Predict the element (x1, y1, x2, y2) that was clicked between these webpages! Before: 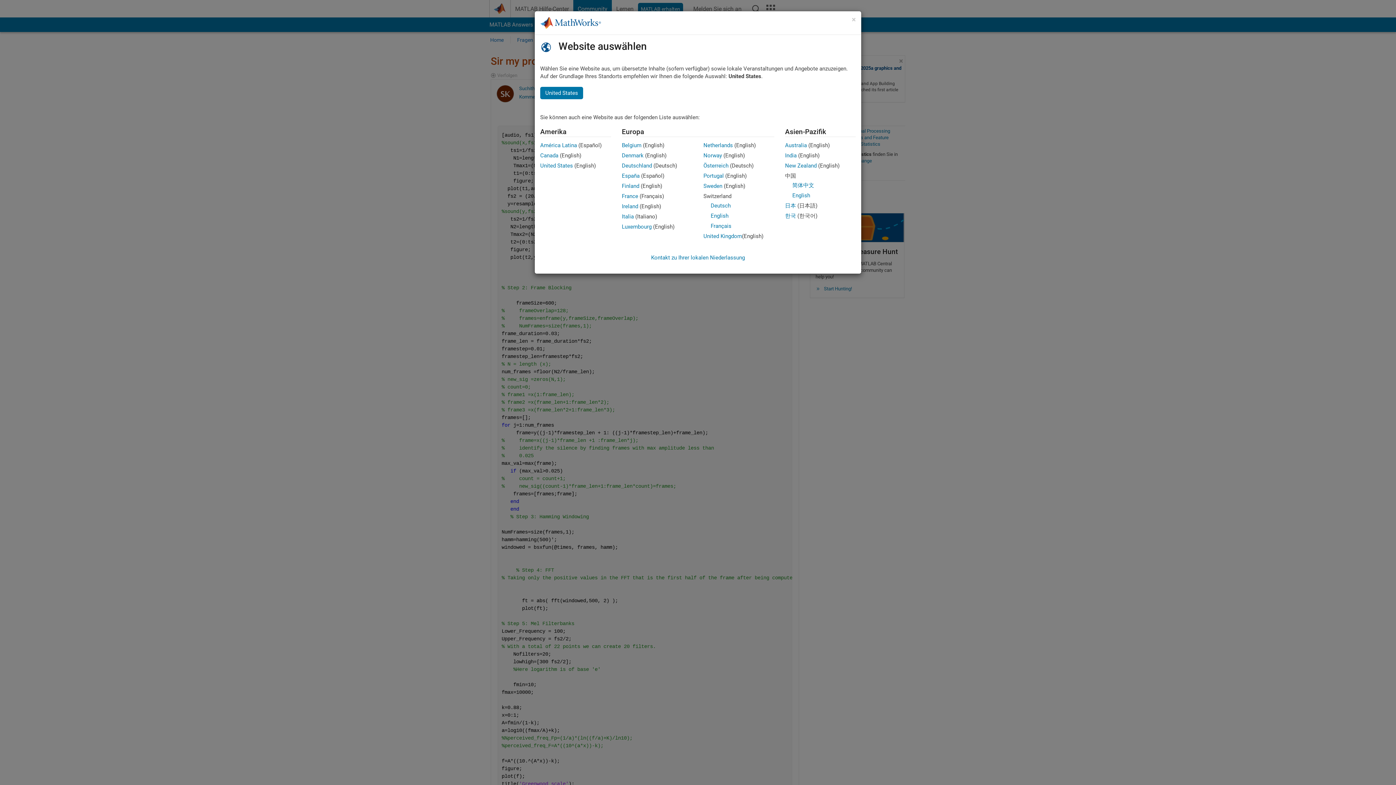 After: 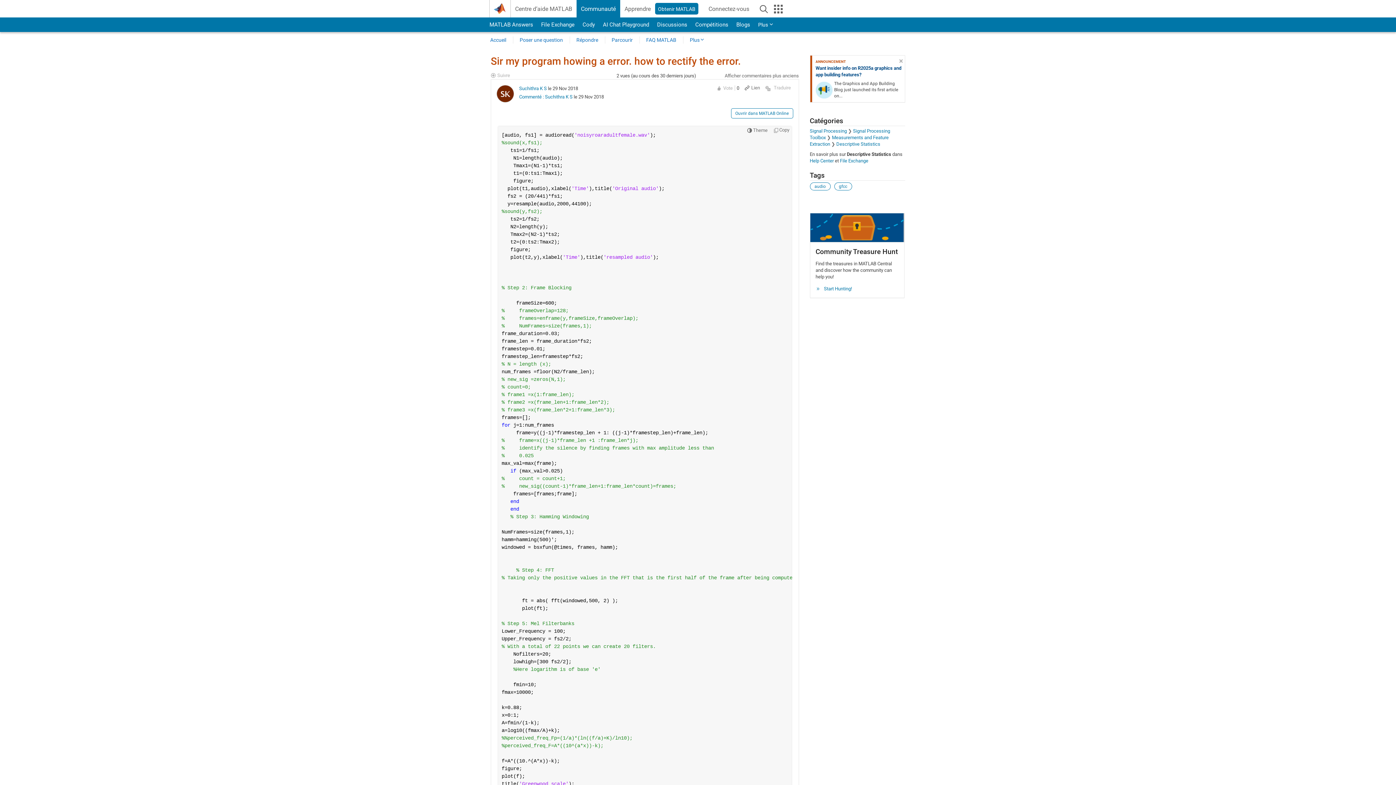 Action: bbox: (622, 193, 638, 199) label: France